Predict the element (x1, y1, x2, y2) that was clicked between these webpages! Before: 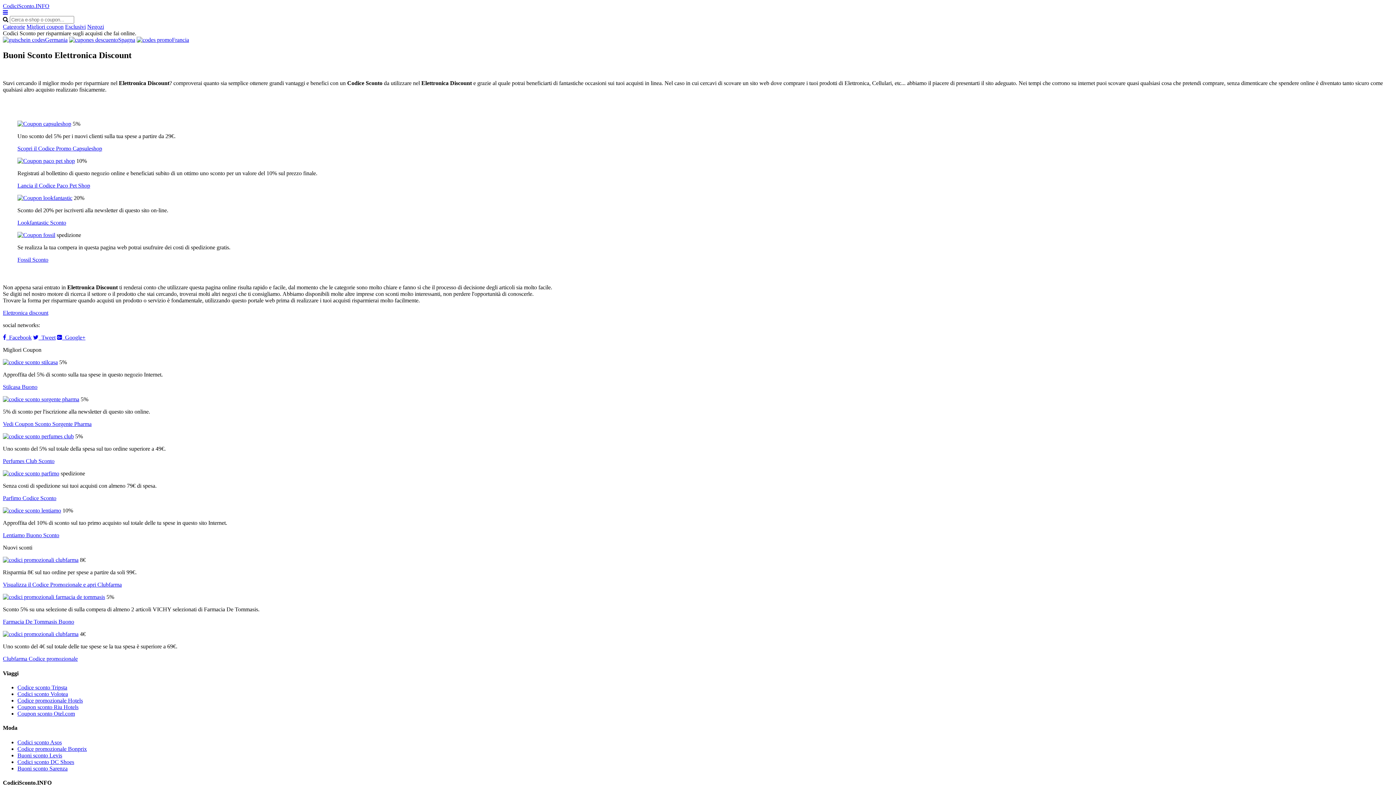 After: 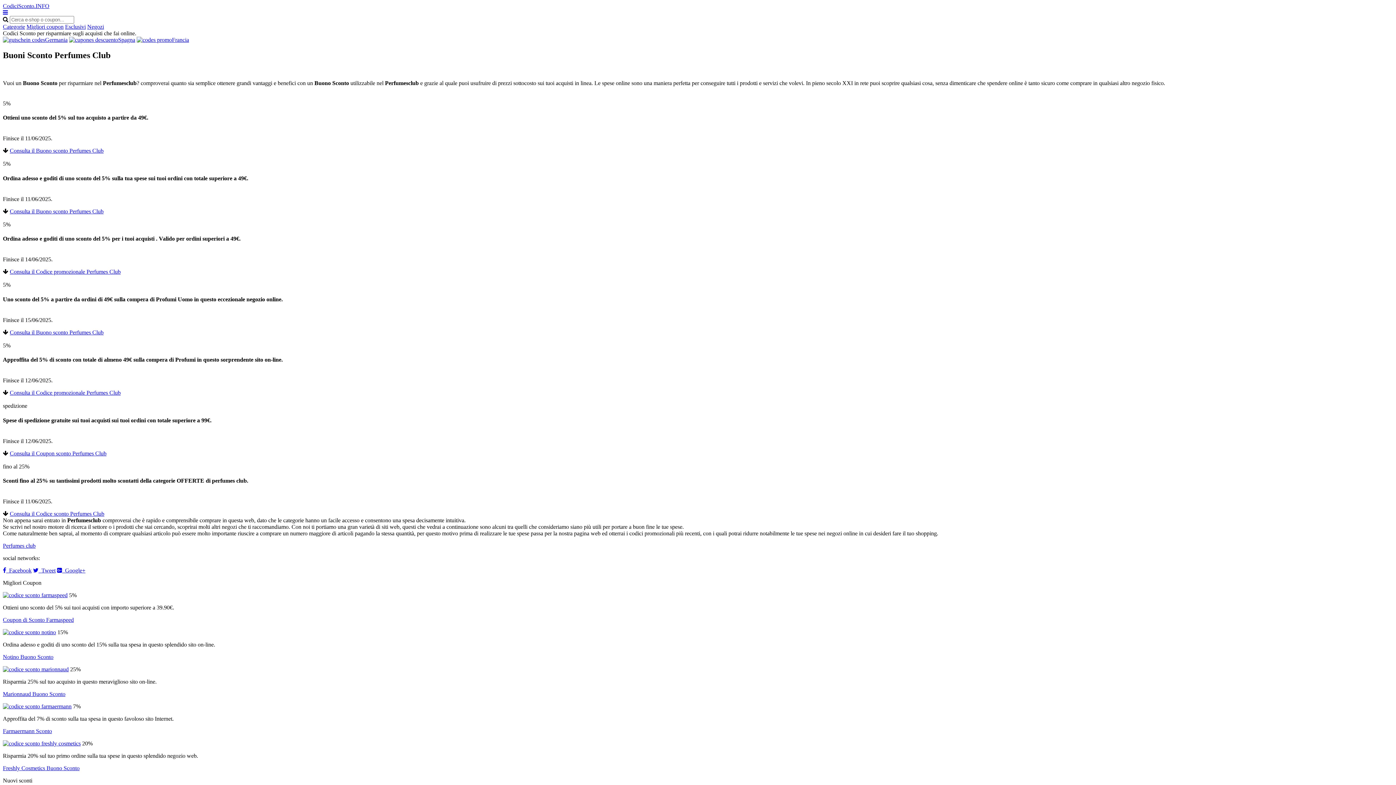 Action: bbox: (2, 433, 73, 439)